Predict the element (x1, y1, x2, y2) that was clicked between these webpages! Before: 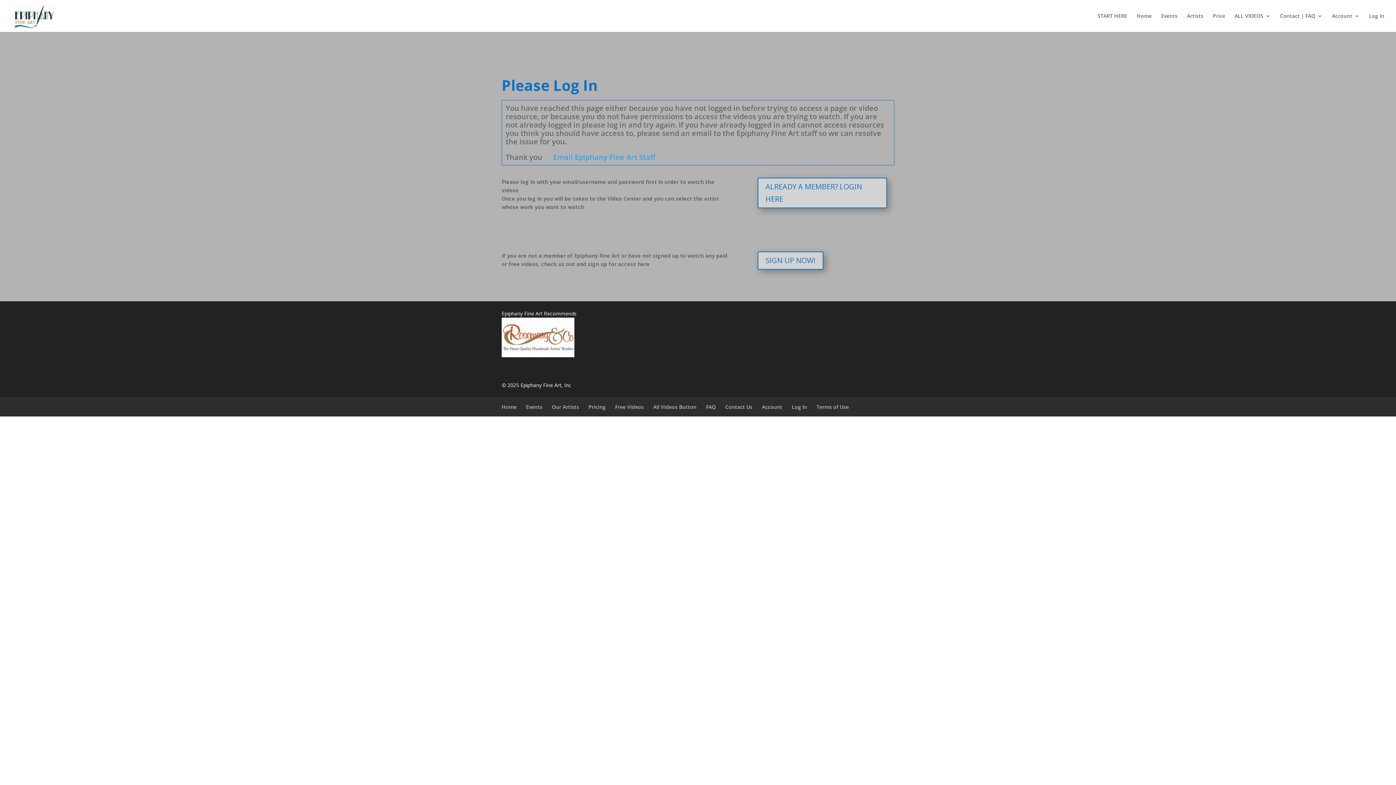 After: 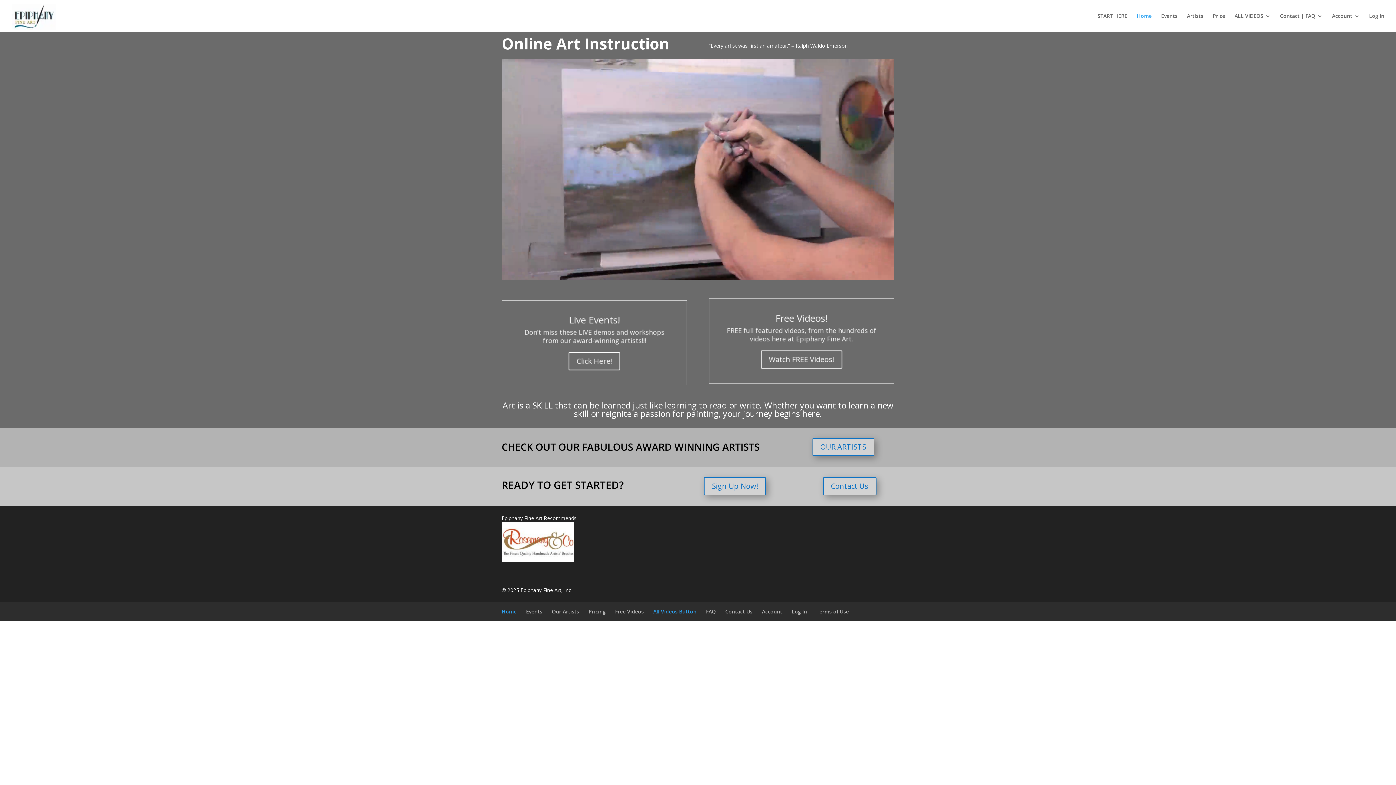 Action: bbox: (1137, 13, 1152, 32) label: Home